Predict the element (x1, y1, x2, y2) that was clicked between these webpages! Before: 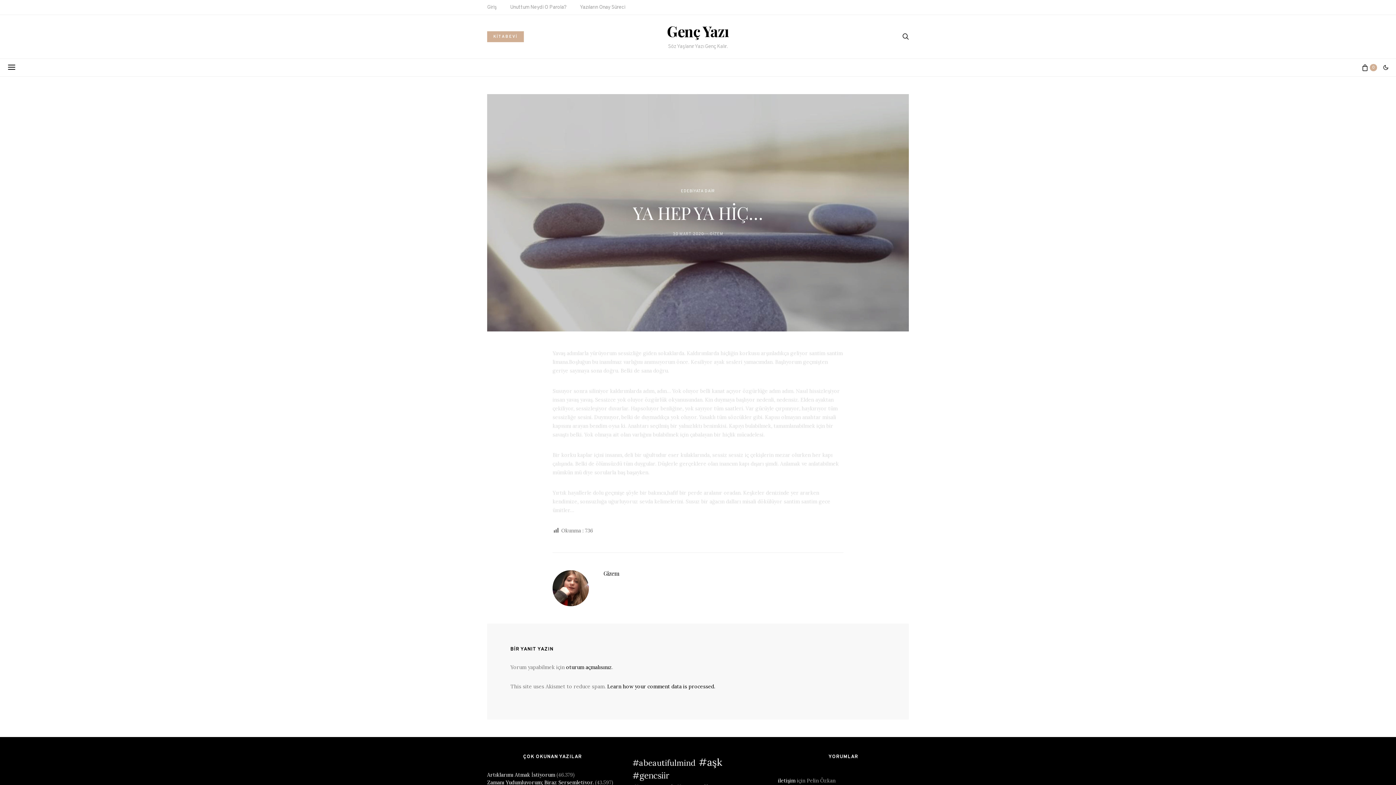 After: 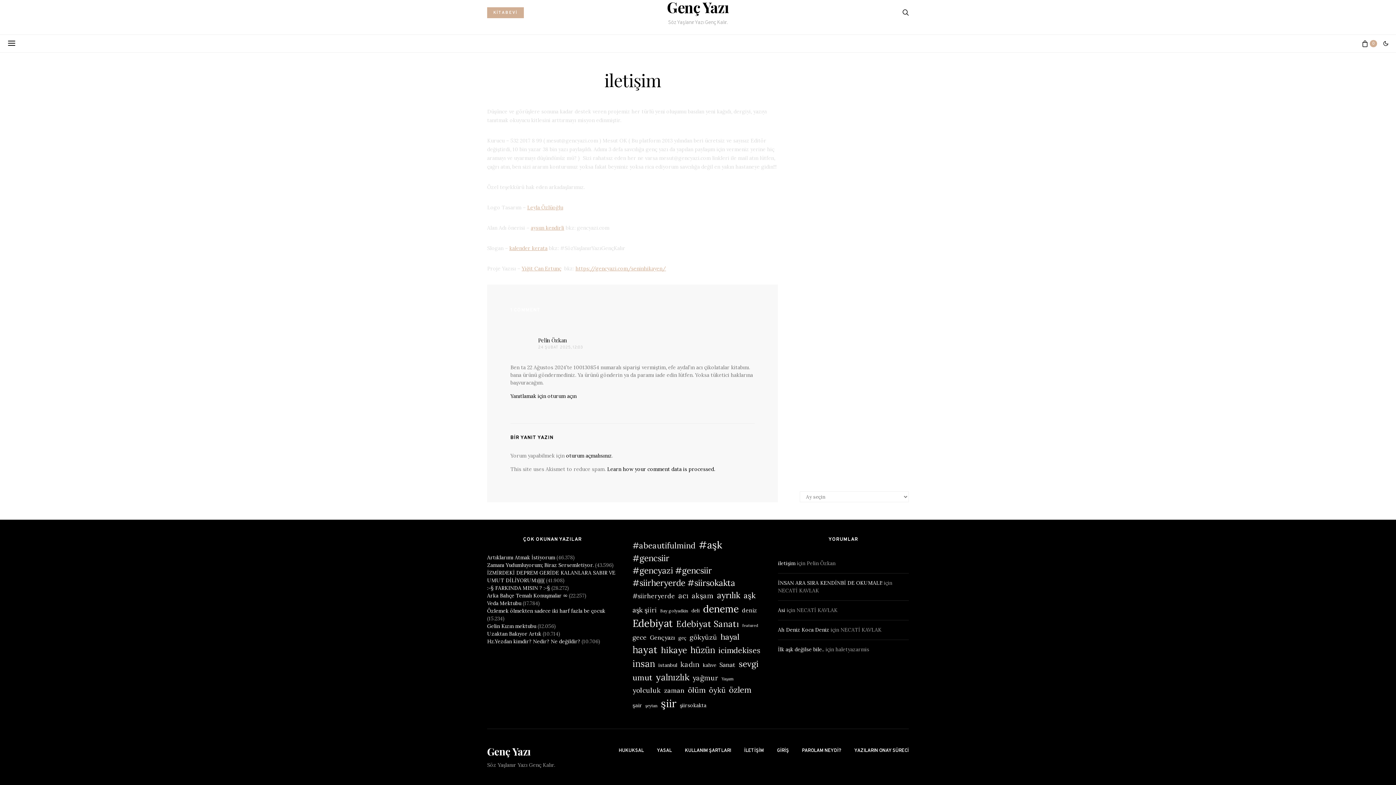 Action: bbox: (778, 777, 795, 784) label: iletişim